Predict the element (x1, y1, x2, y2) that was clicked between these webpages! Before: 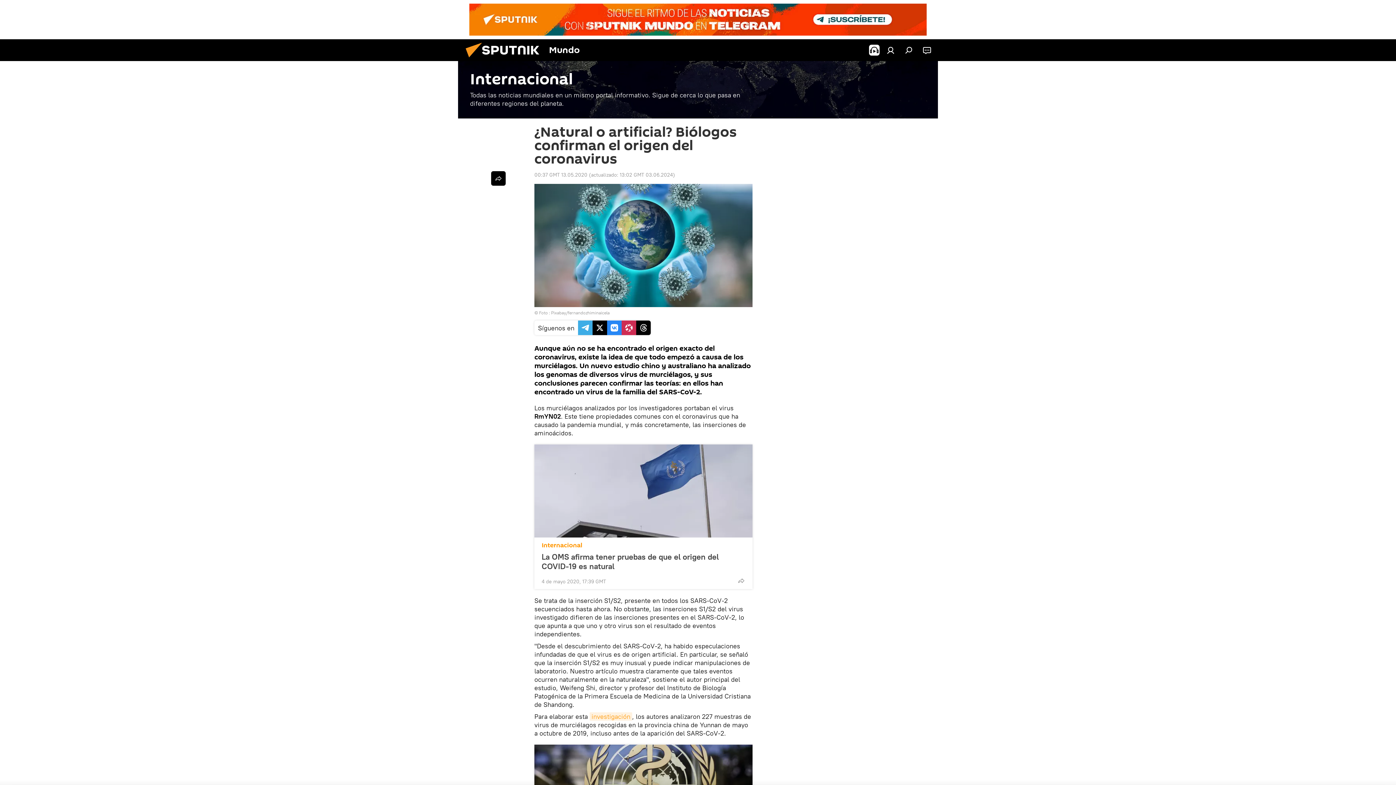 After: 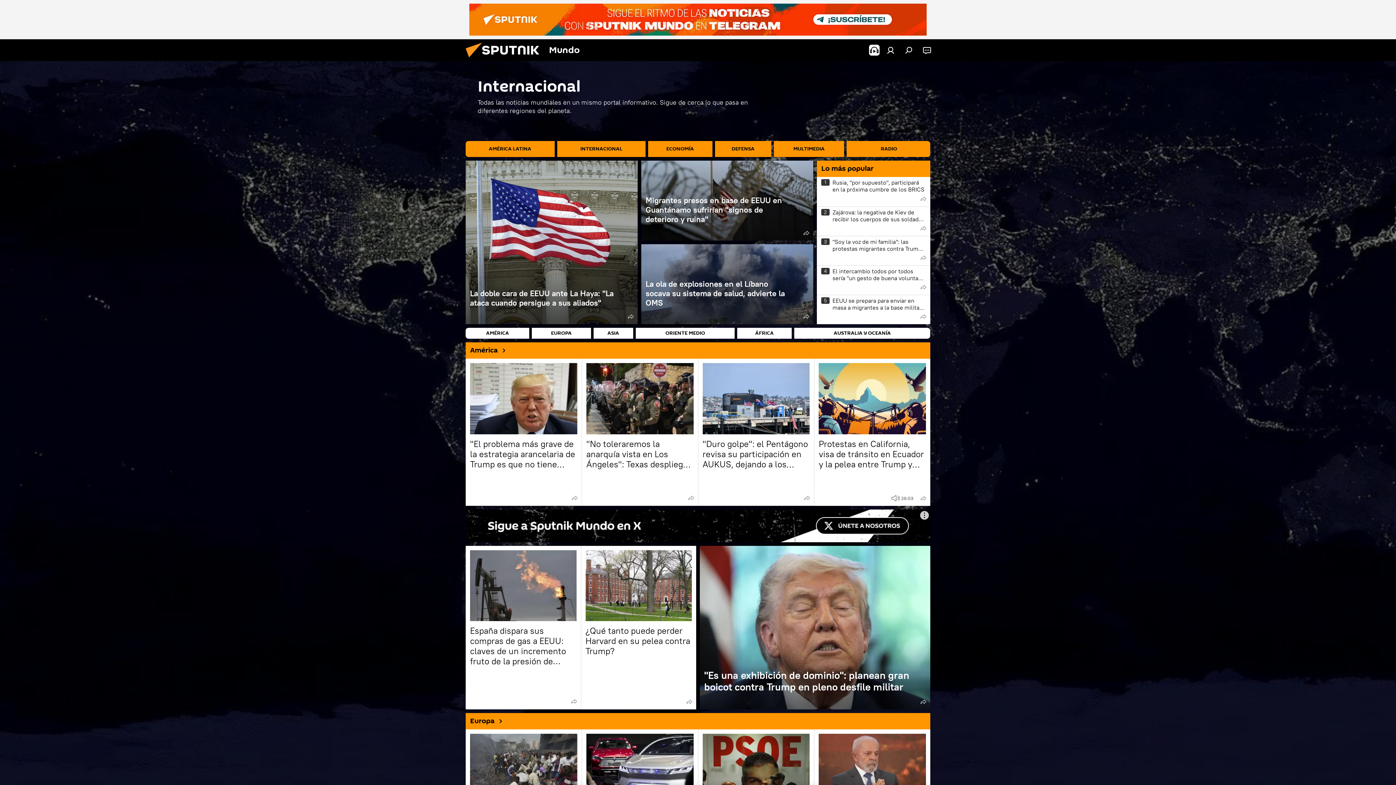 Action: label: Internacional bbox: (541, 541, 582, 550)